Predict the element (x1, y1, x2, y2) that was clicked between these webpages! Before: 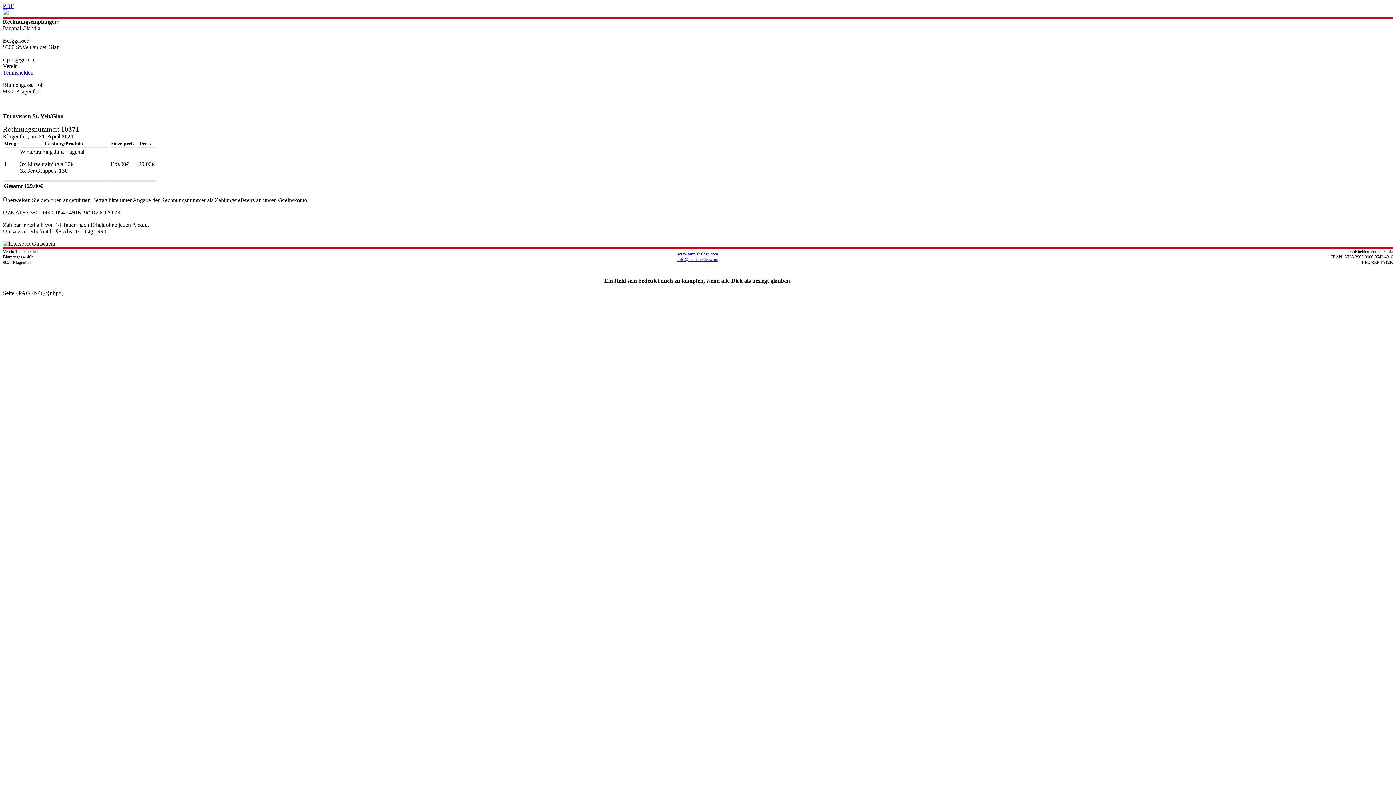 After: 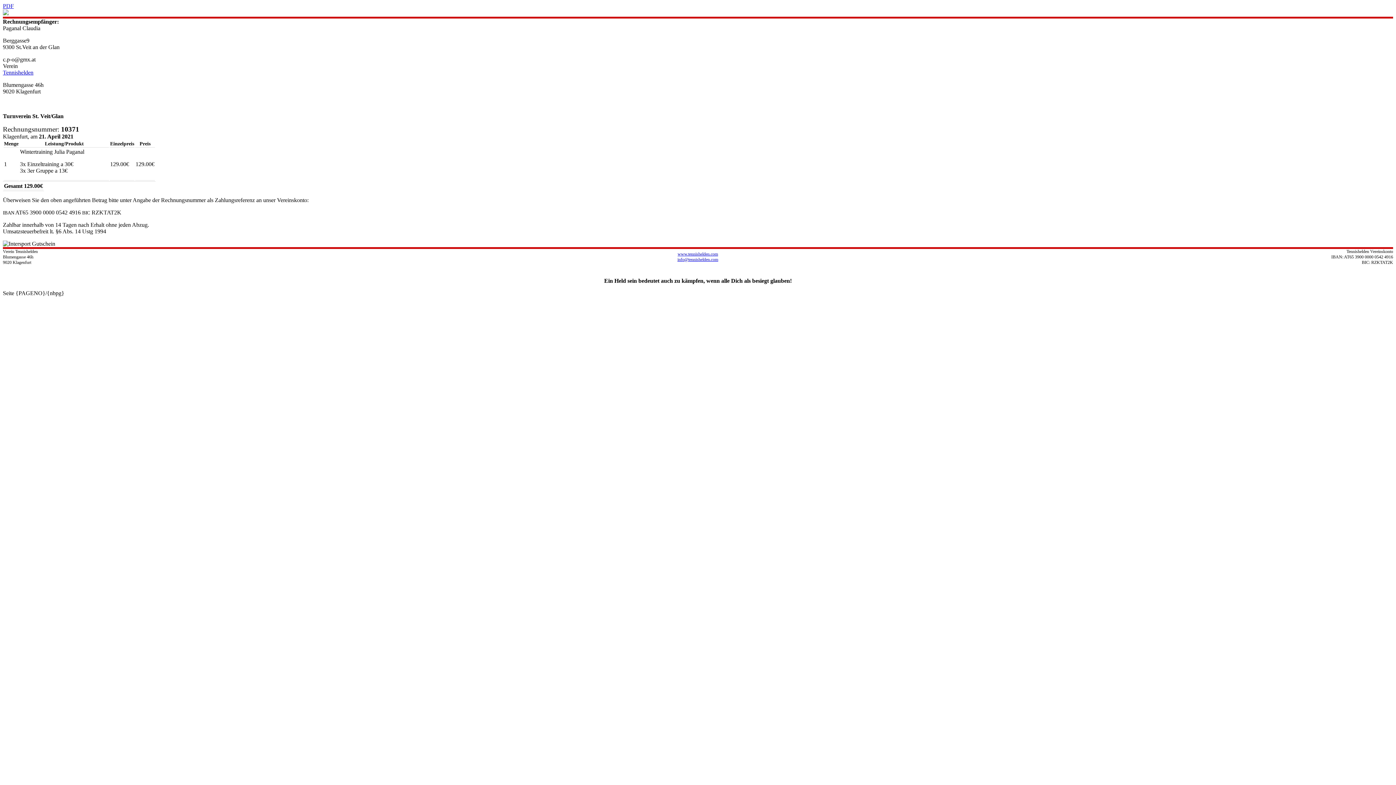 Action: label: Tennishelden bbox: (2, 69, 33, 75)